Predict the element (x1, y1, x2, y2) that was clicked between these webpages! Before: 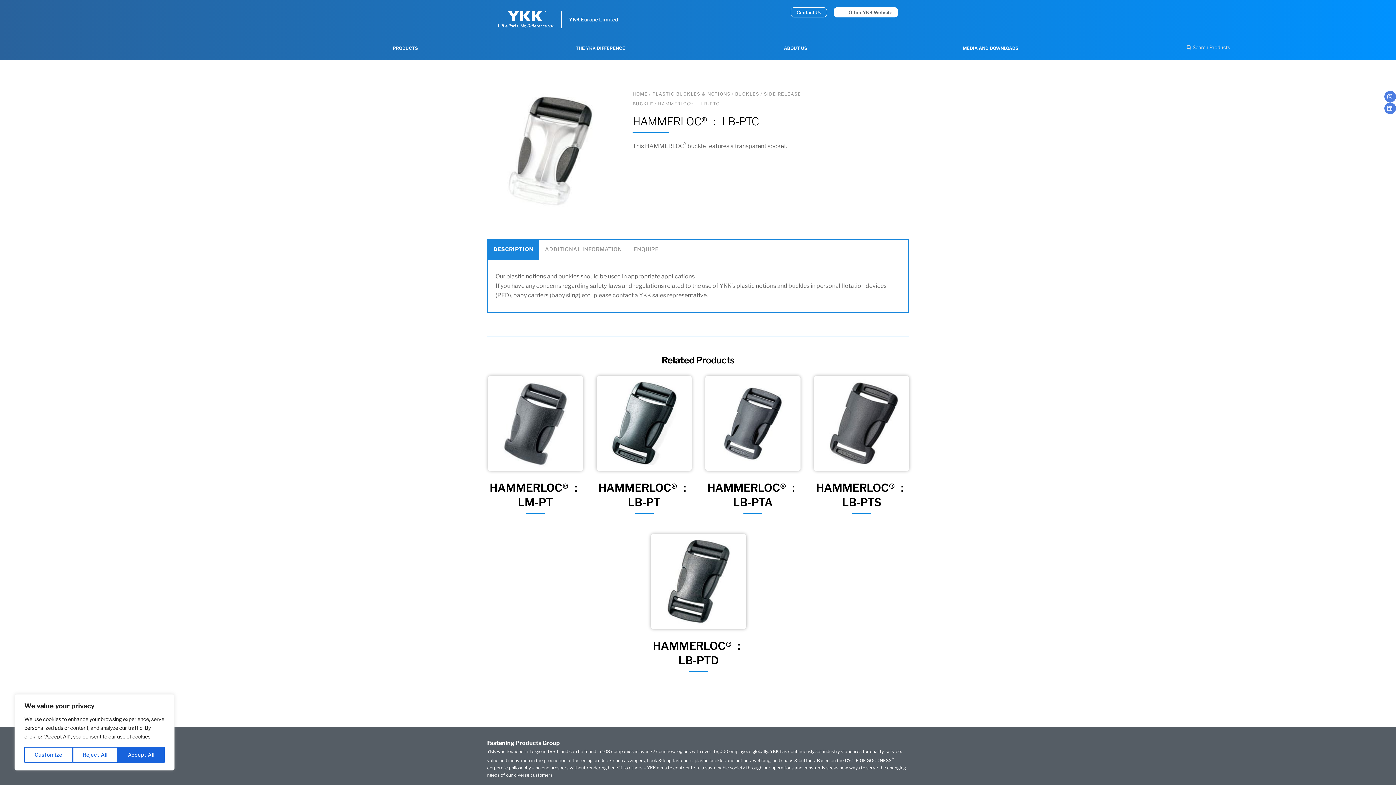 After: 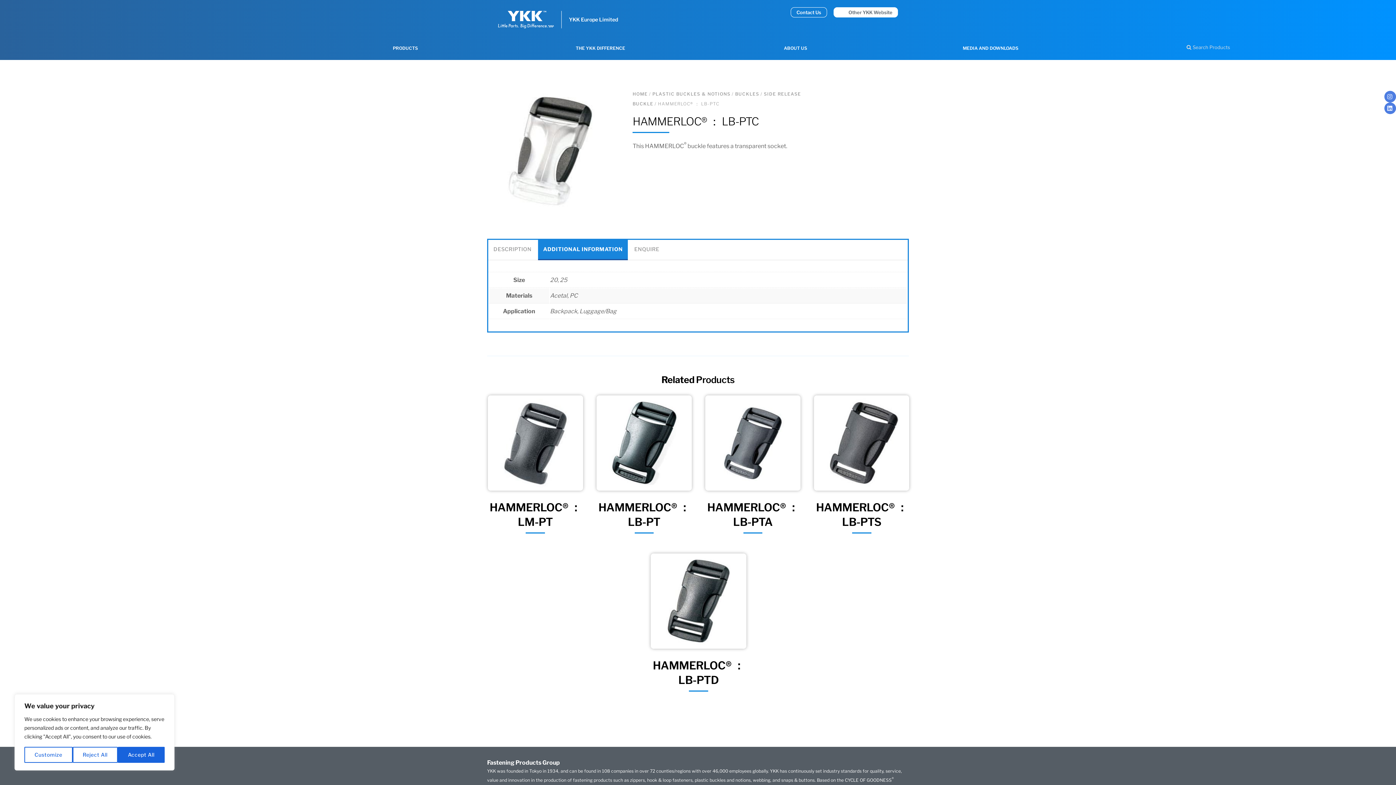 Action: label: ADDITIONAL INFORMATION bbox: (539, 204, 627, 224)